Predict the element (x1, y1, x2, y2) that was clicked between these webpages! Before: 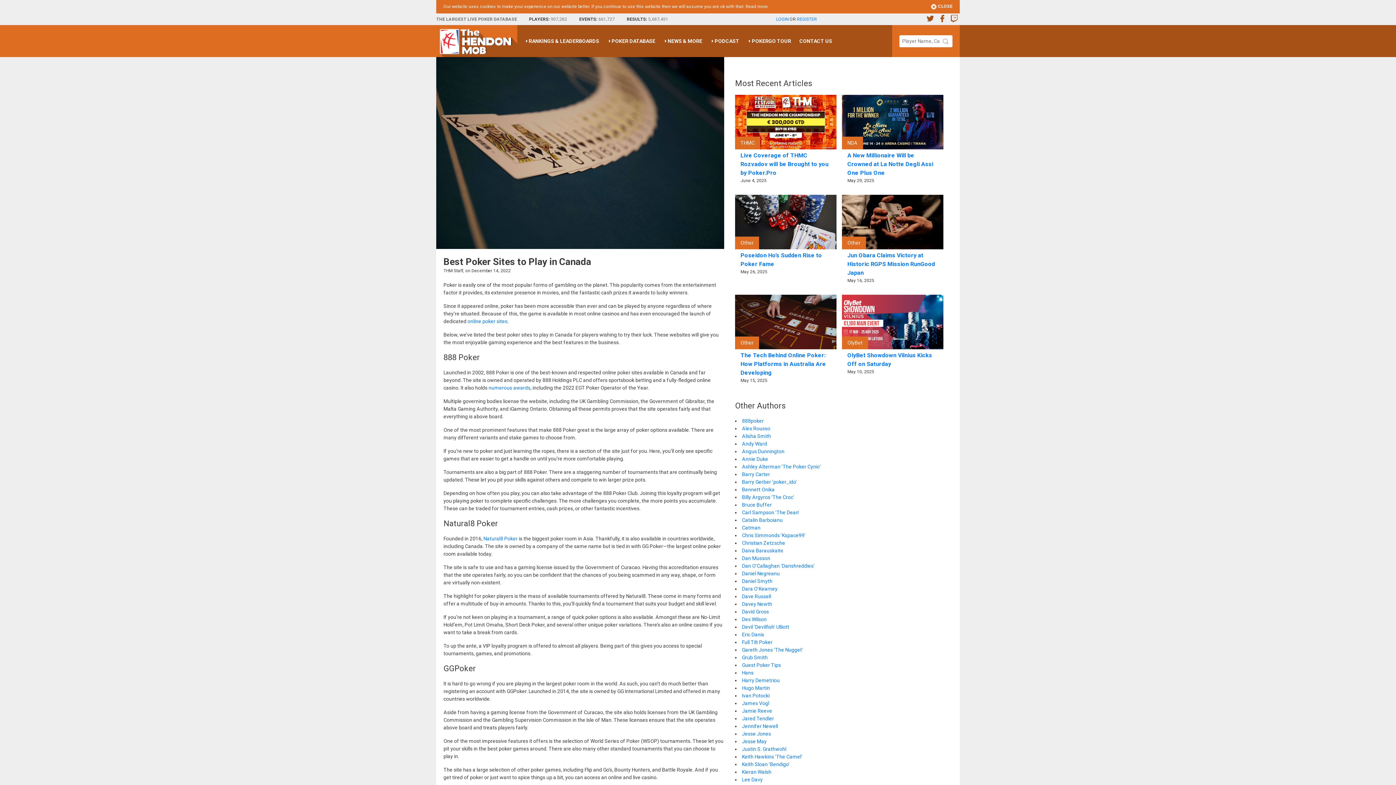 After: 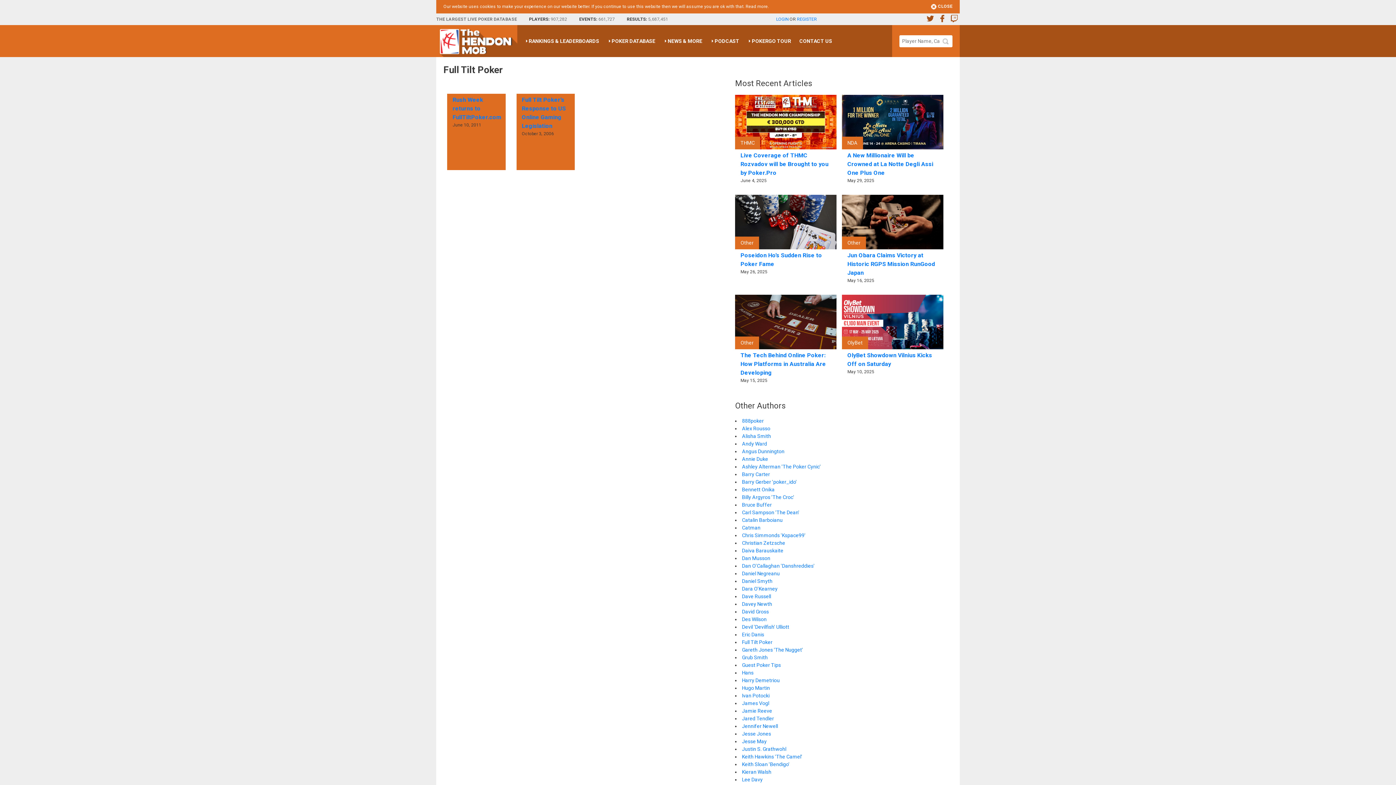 Action: label: Full Tilt Poker bbox: (742, 639, 772, 645)